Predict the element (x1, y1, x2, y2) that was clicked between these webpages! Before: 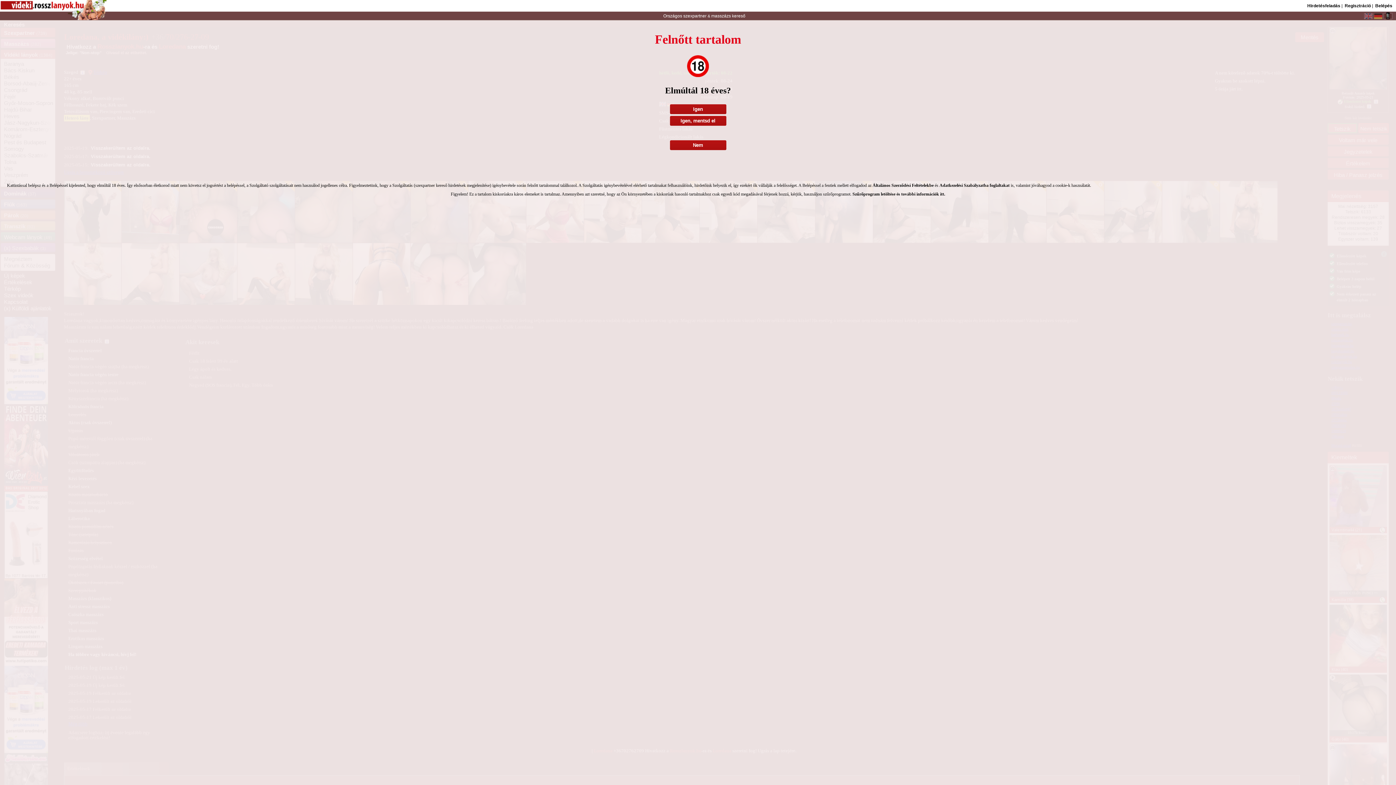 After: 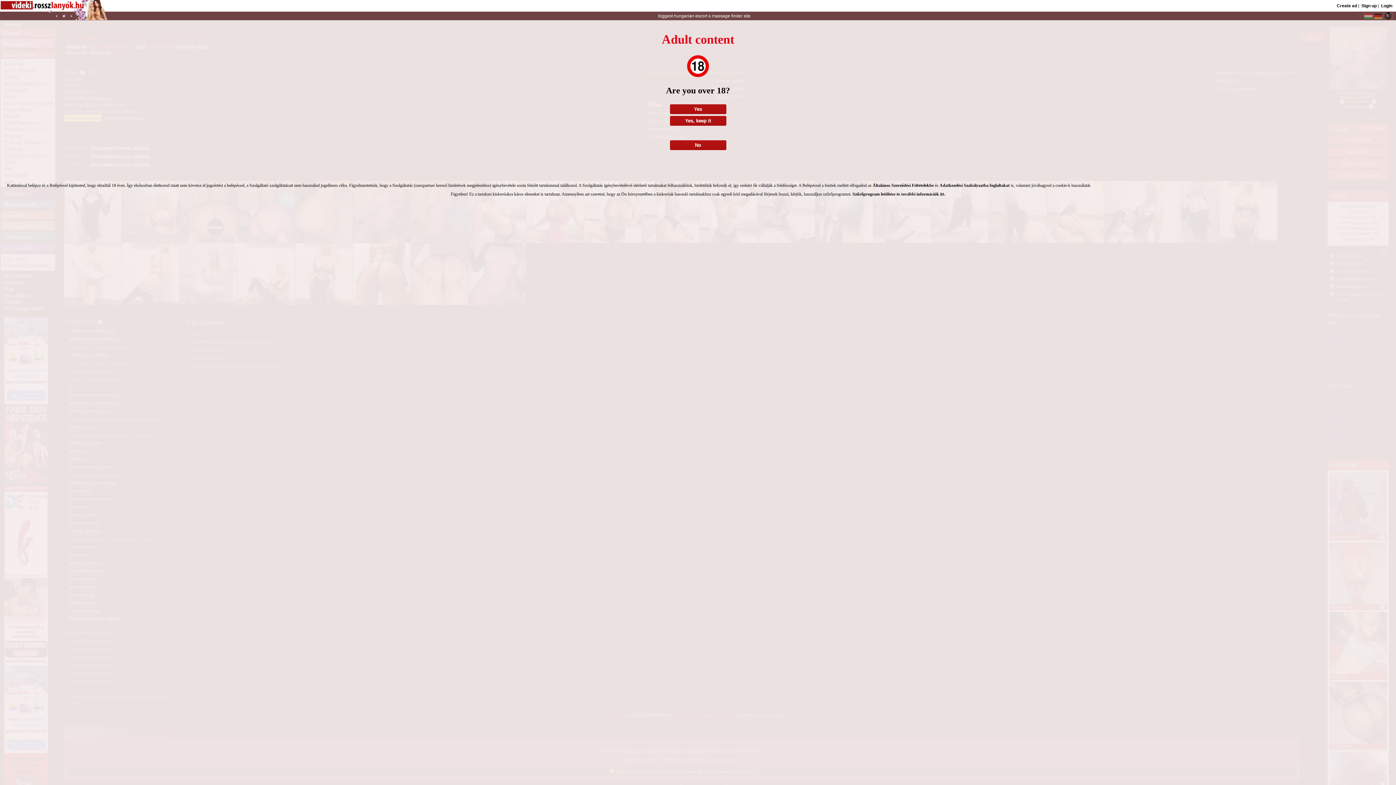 Action: bbox: (1364, 16, 1373, 20)